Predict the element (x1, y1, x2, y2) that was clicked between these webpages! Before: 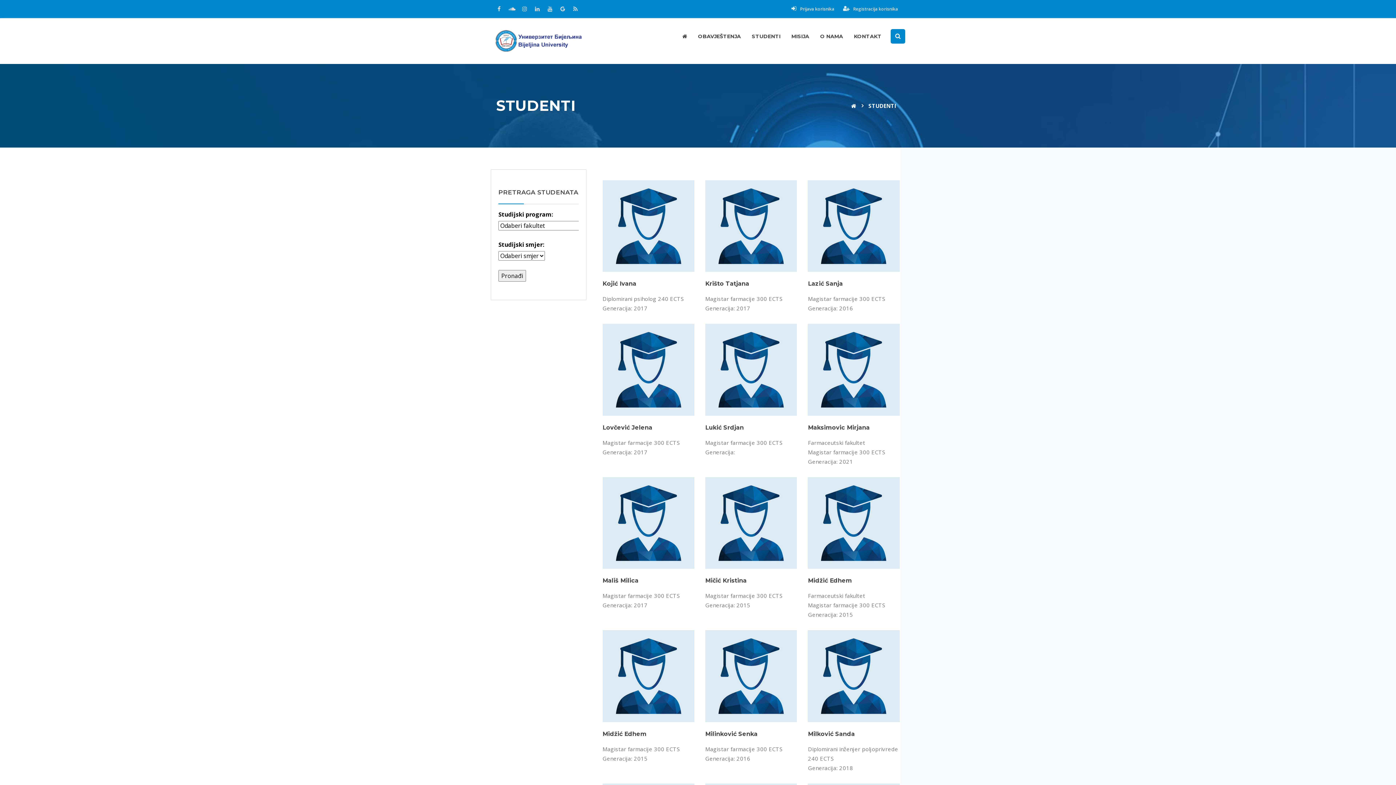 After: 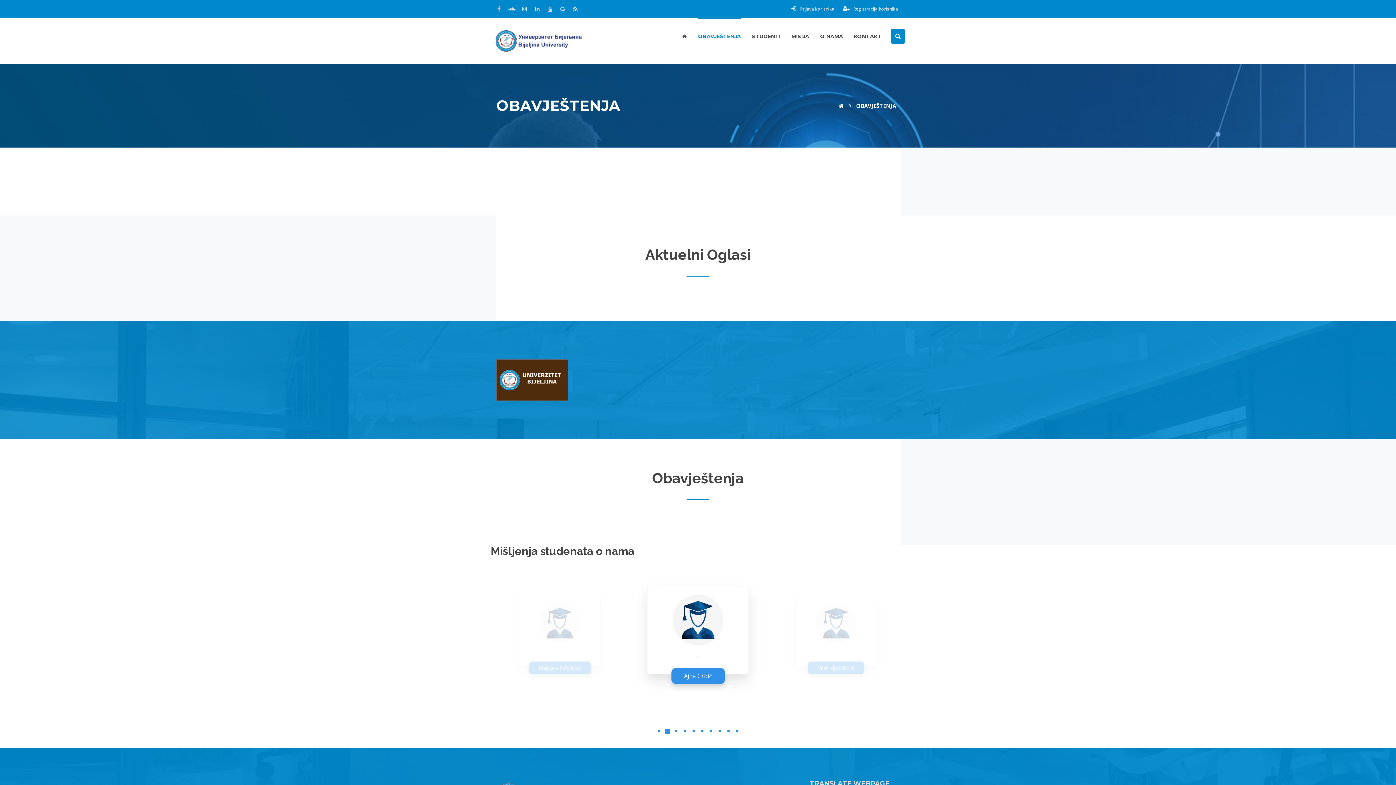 Action: bbox: (698, 18, 741, 54) label: OBAVJEŠTENJA